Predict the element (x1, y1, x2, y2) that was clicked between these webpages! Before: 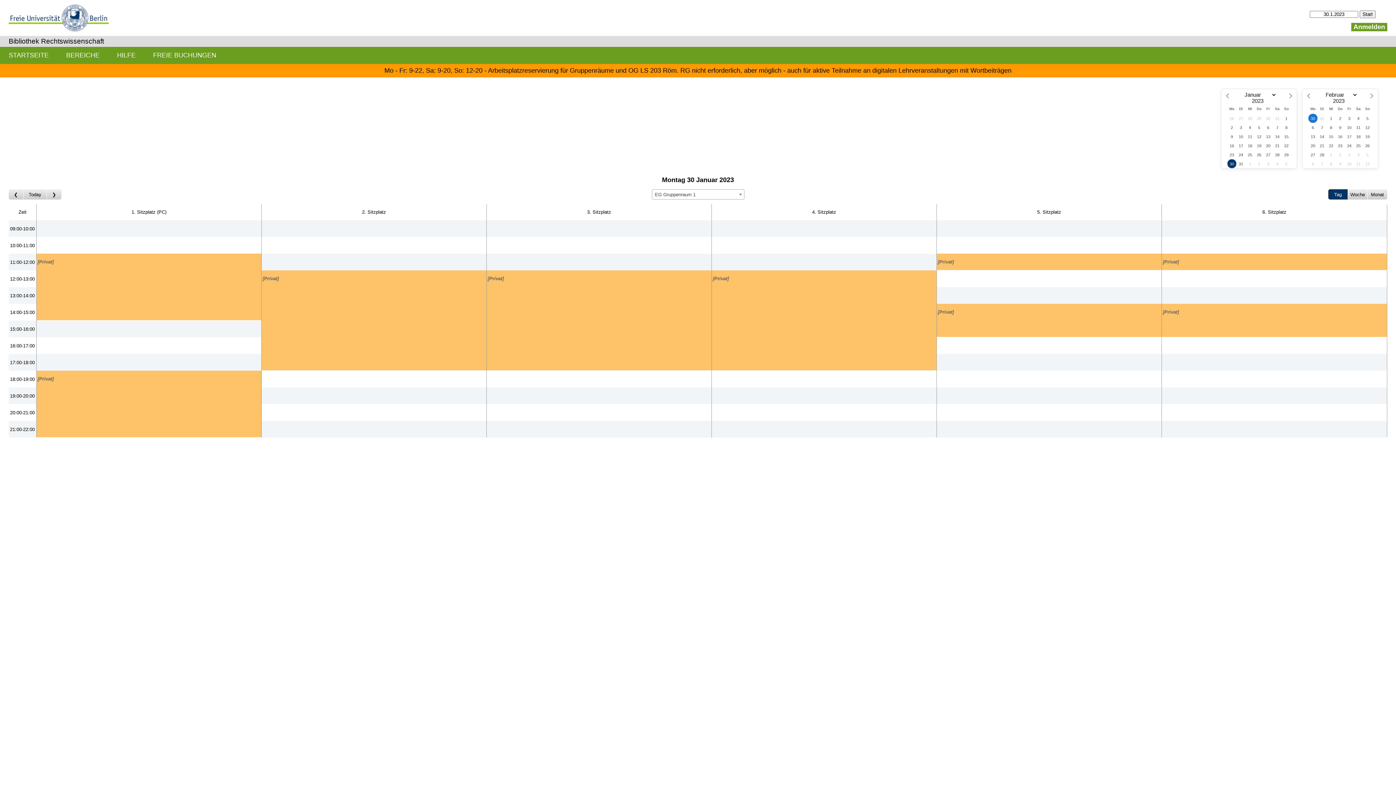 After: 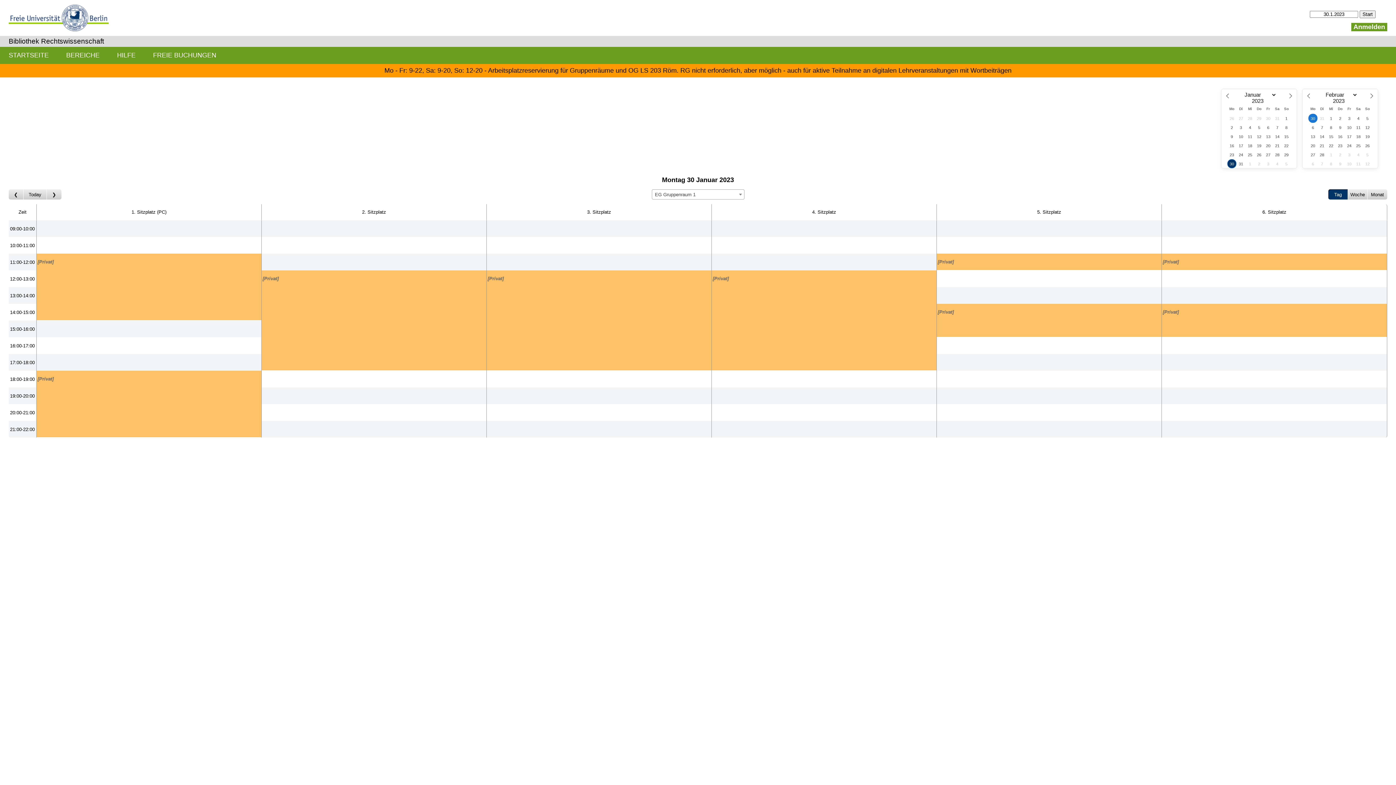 Action: label: 14:00-15:00 bbox: (9, 304, 36, 320)